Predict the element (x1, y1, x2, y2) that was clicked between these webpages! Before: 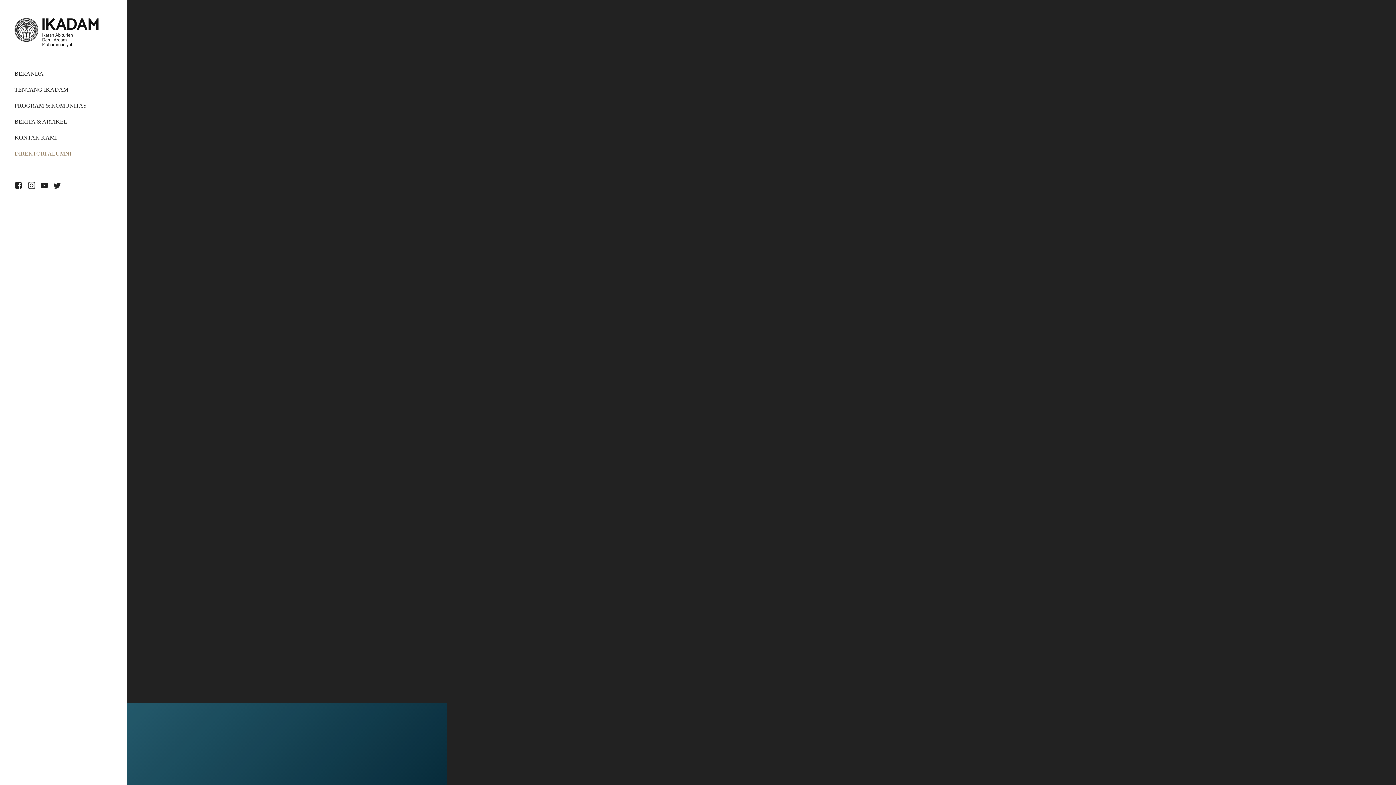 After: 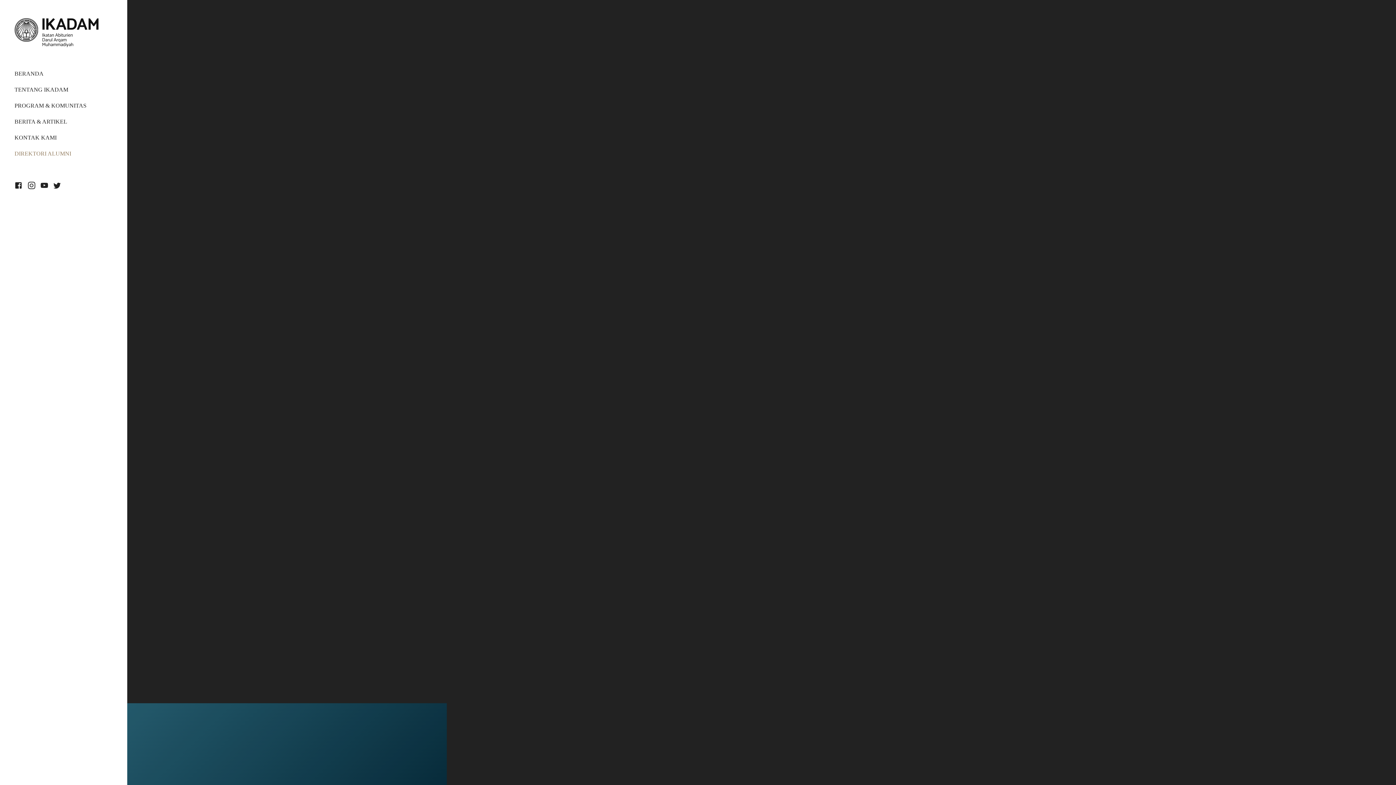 Action: label: BERANDA bbox: (14, 69, 43, 78)